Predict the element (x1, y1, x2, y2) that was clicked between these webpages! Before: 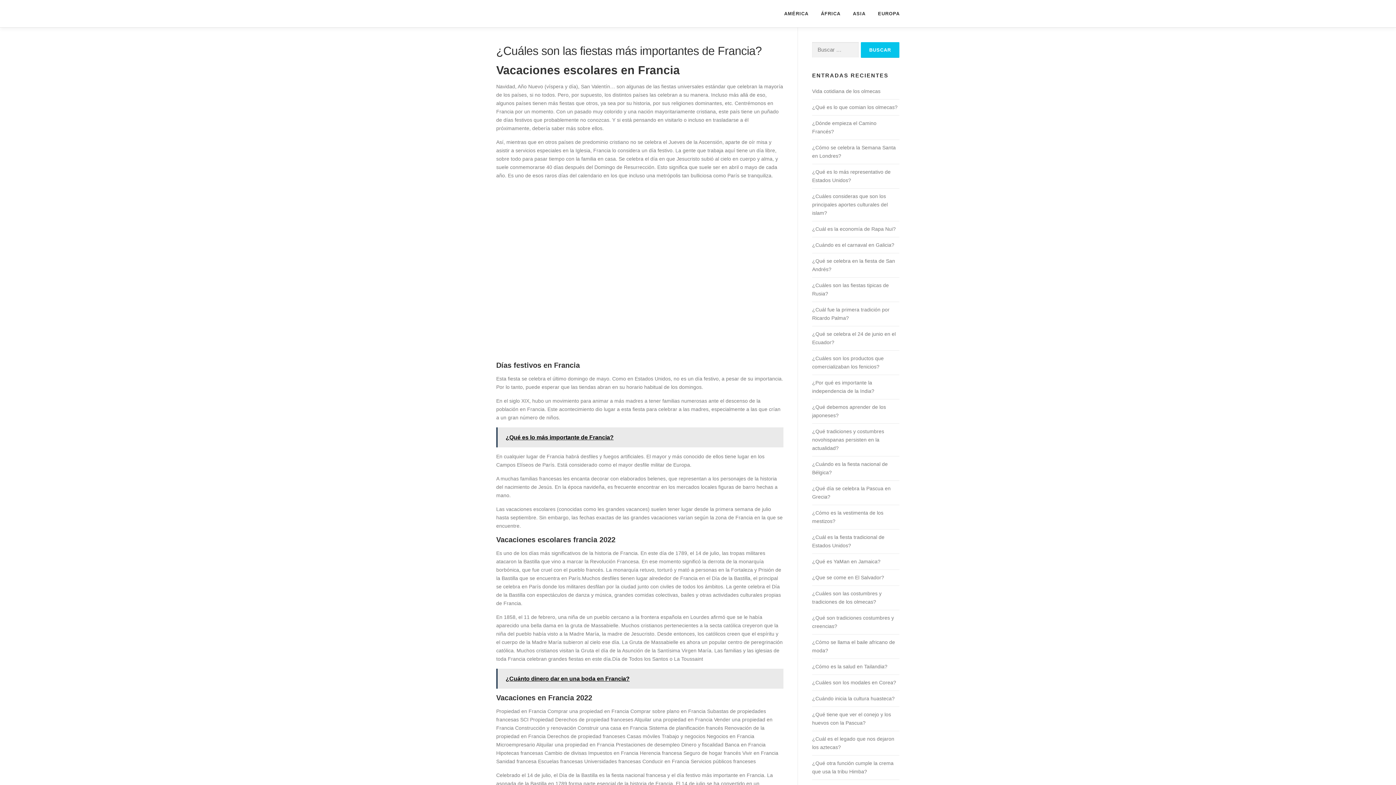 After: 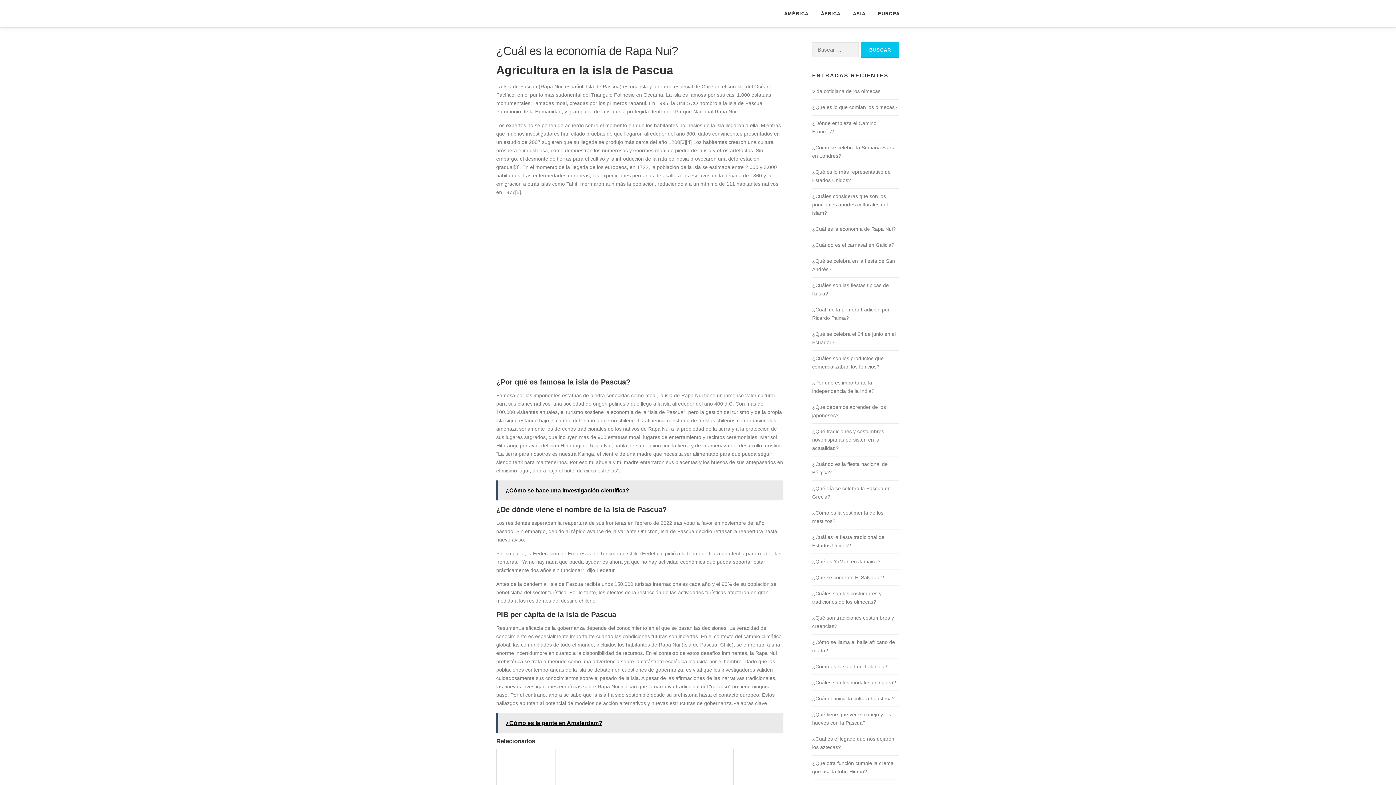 Action: label: ¿Cuál es la economía de Rapa Nui? bbox: (812, 226, 896, 232)